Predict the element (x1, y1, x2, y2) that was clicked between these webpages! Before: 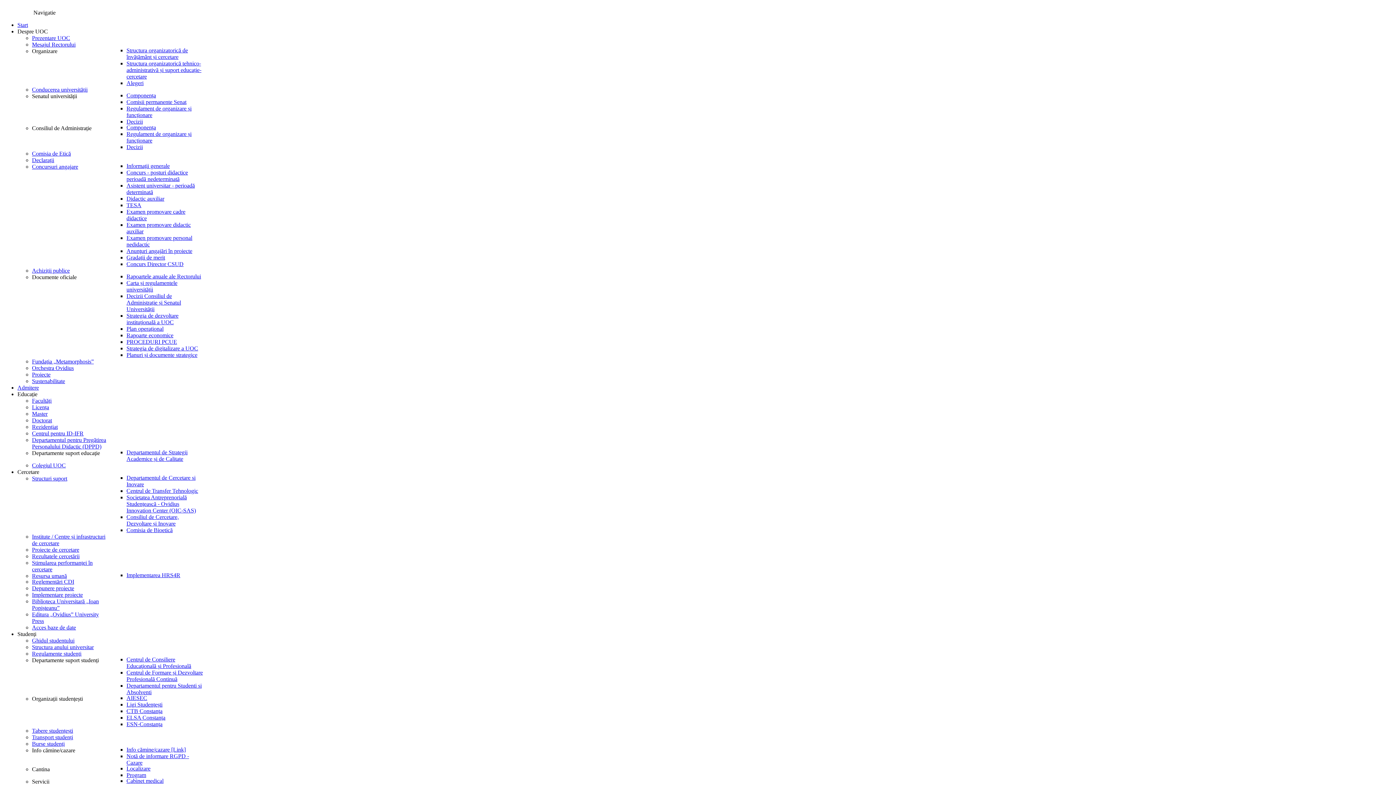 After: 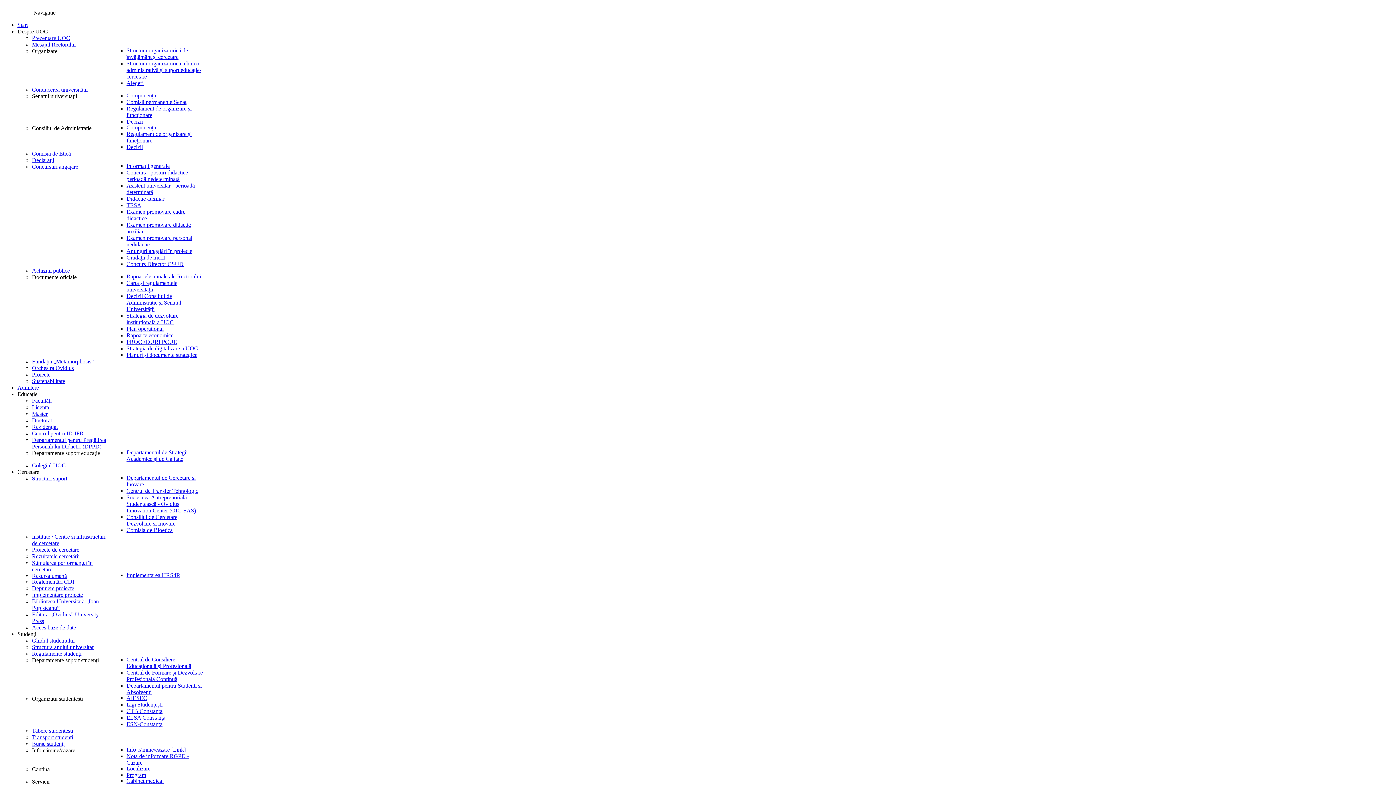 Action: bbox: (32, 475, 67, 481) label: Structuri suport